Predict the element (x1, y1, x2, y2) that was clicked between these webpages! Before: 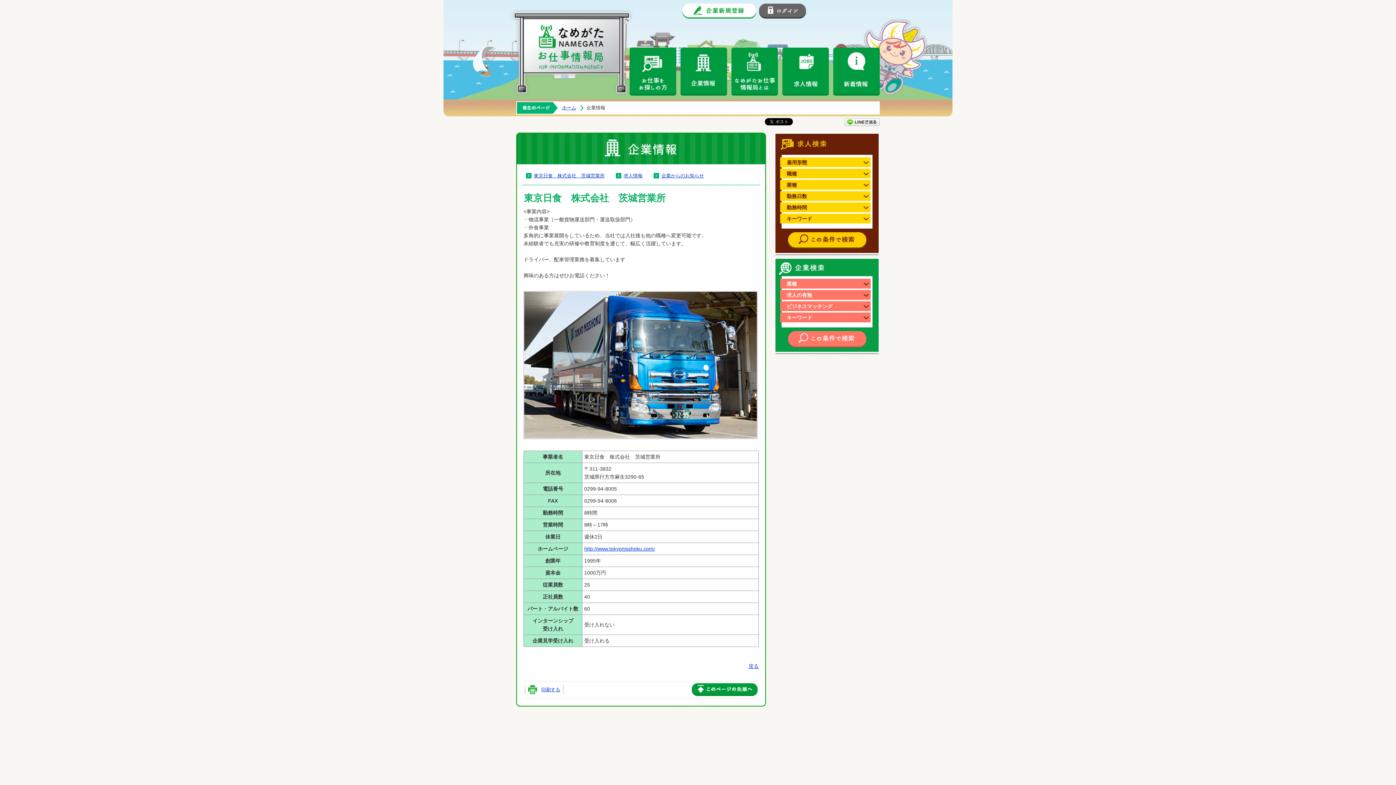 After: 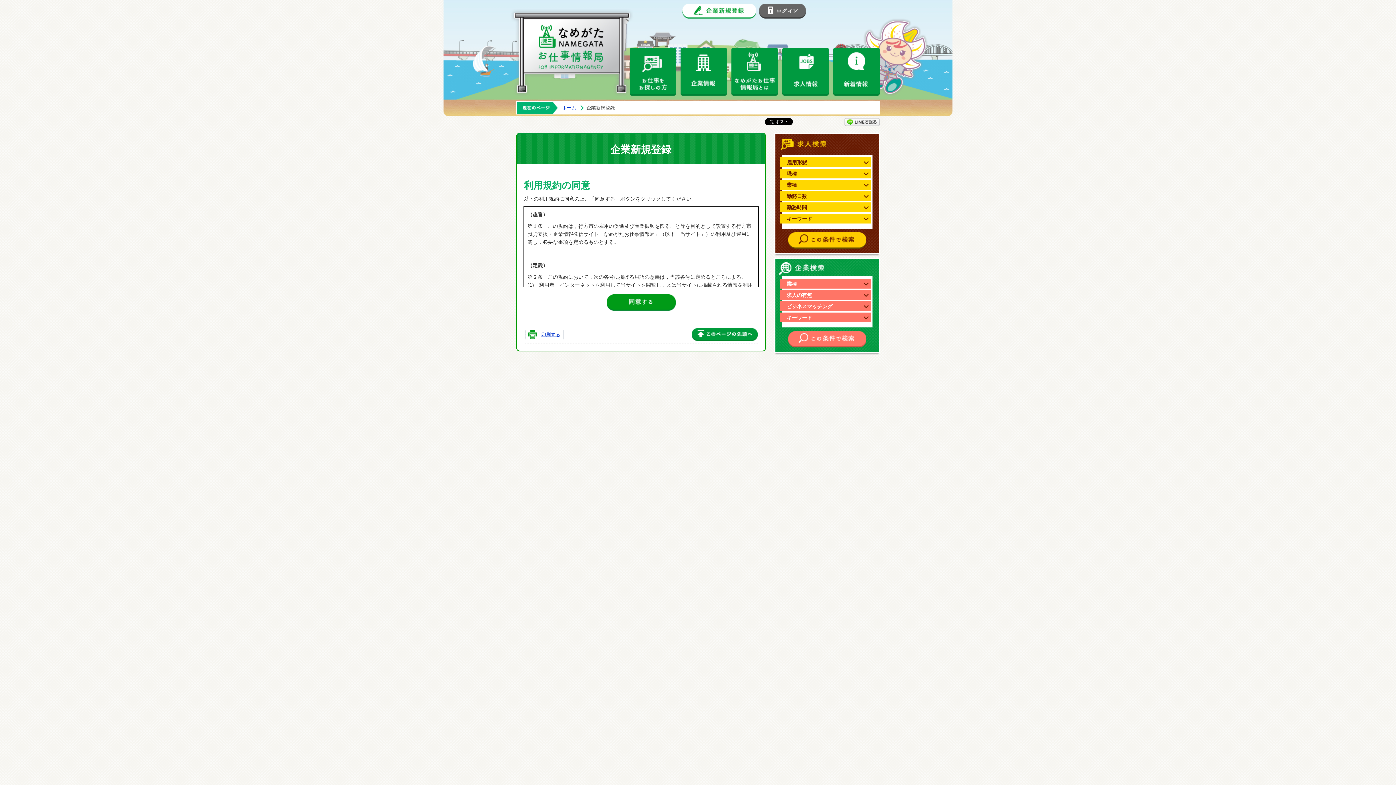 Action: label: 企業新規登録 bbox: (682, 3, 756, 18)